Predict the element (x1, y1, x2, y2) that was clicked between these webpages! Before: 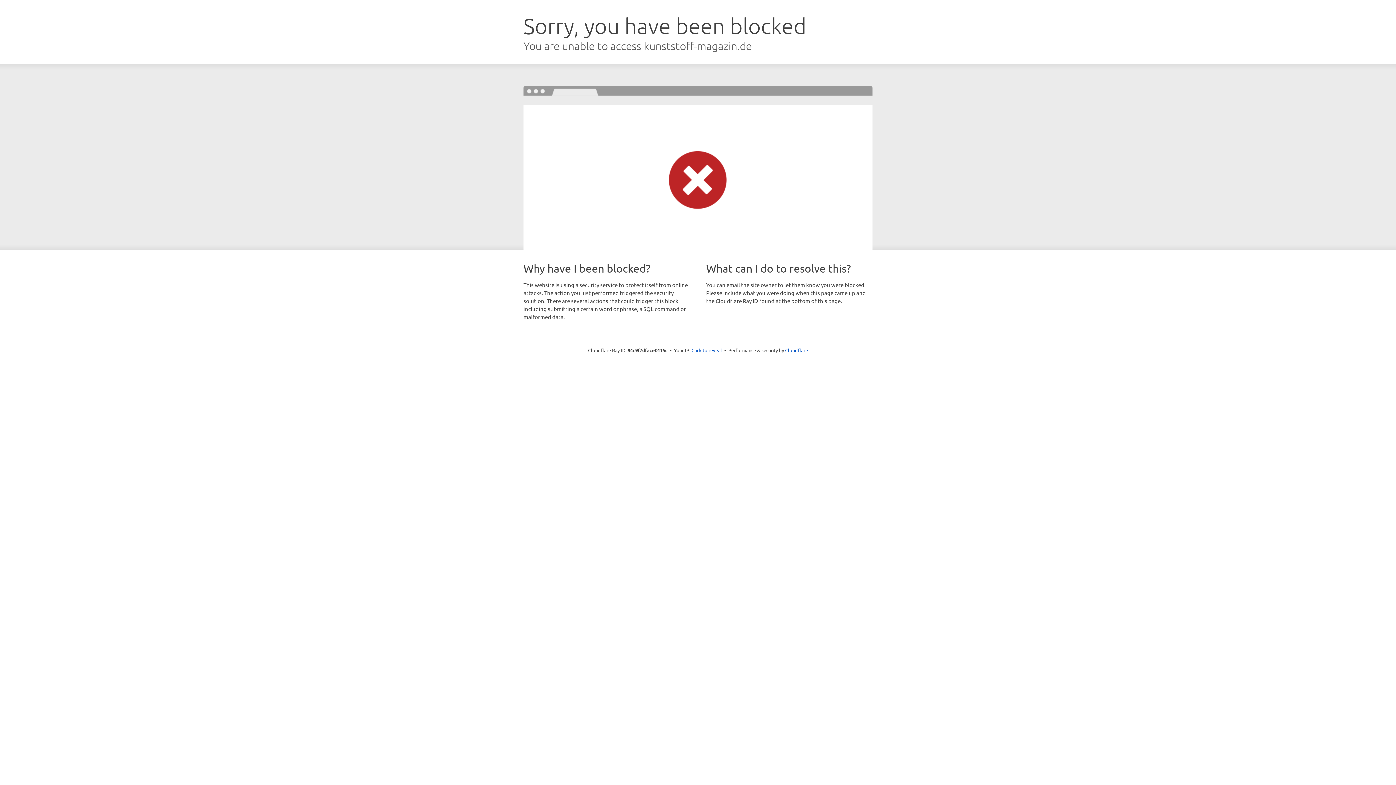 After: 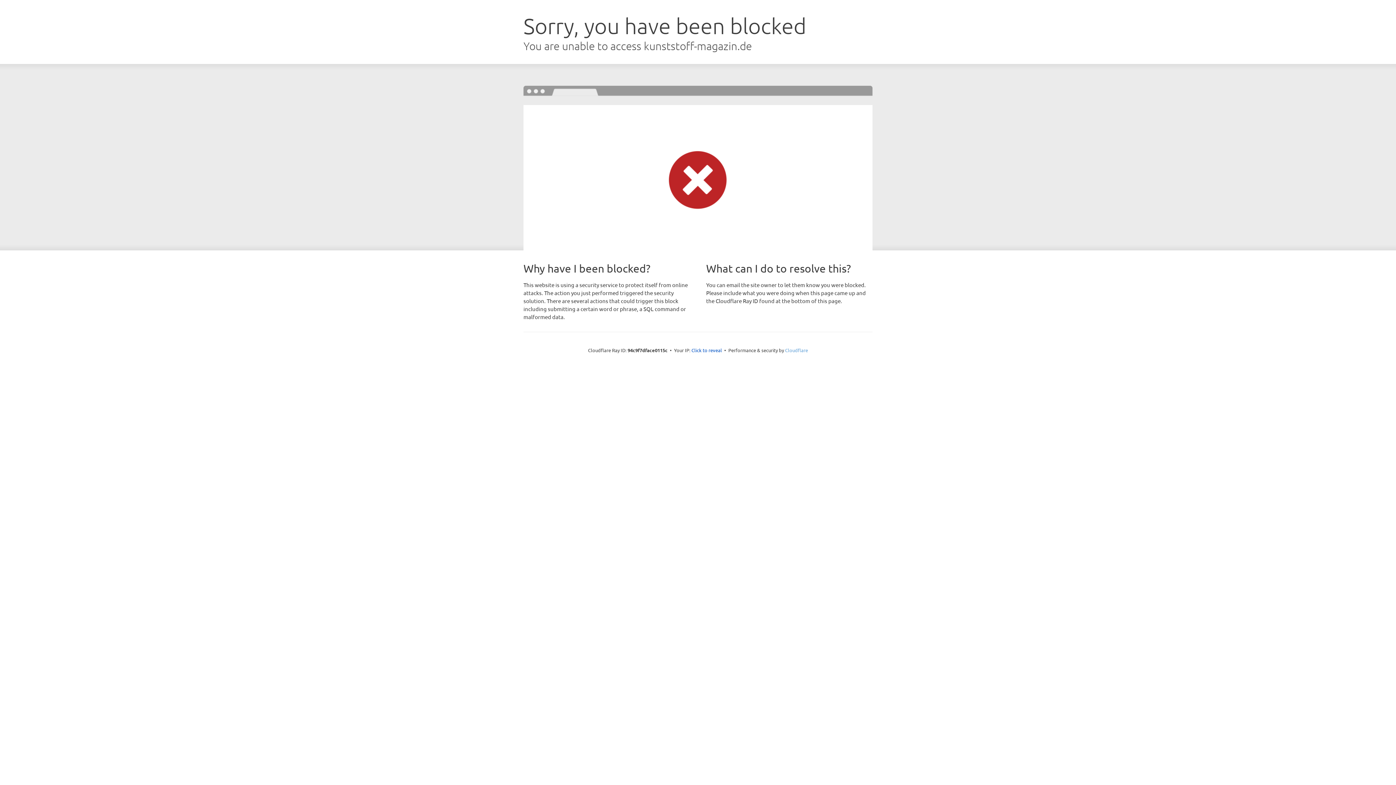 Action: label: Cloudflare bbox: (785, 347, 808, 353)